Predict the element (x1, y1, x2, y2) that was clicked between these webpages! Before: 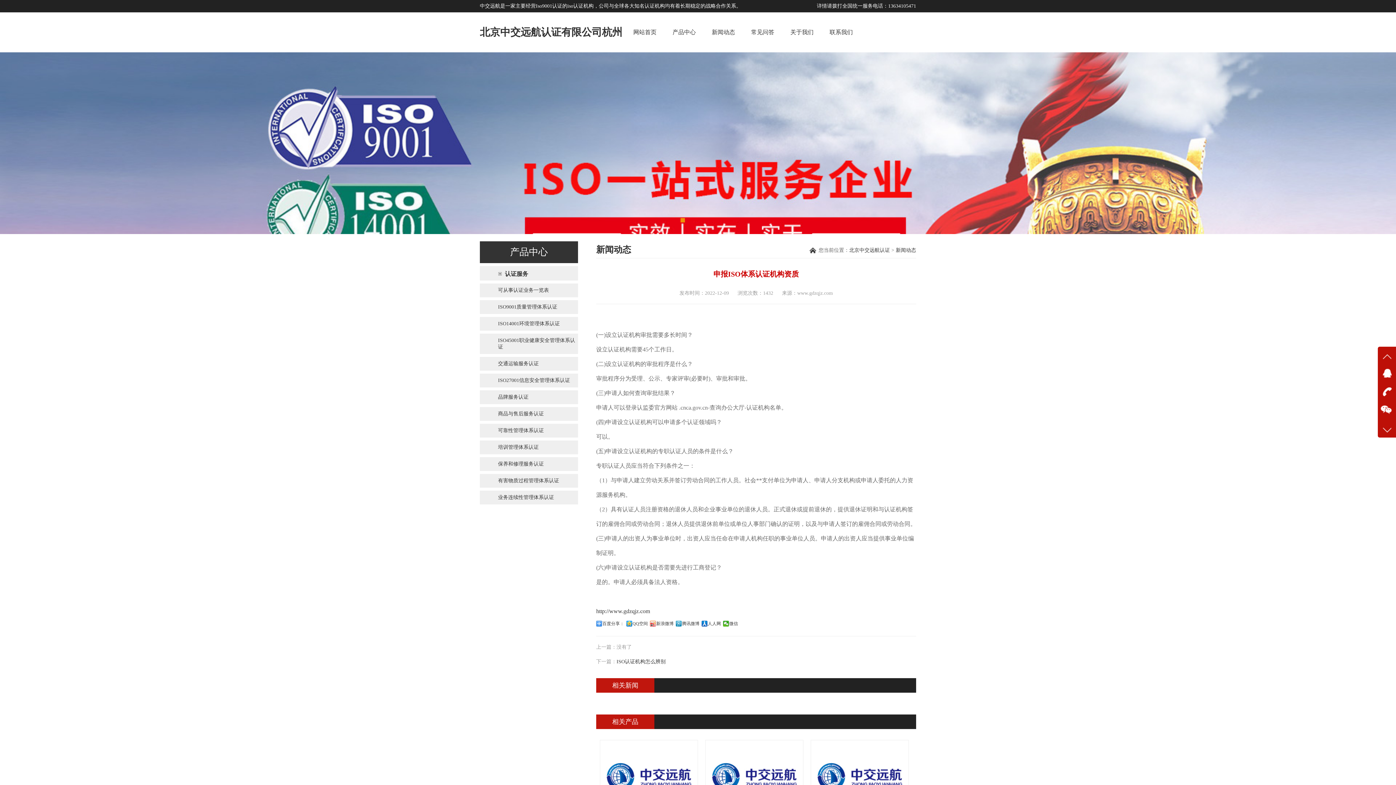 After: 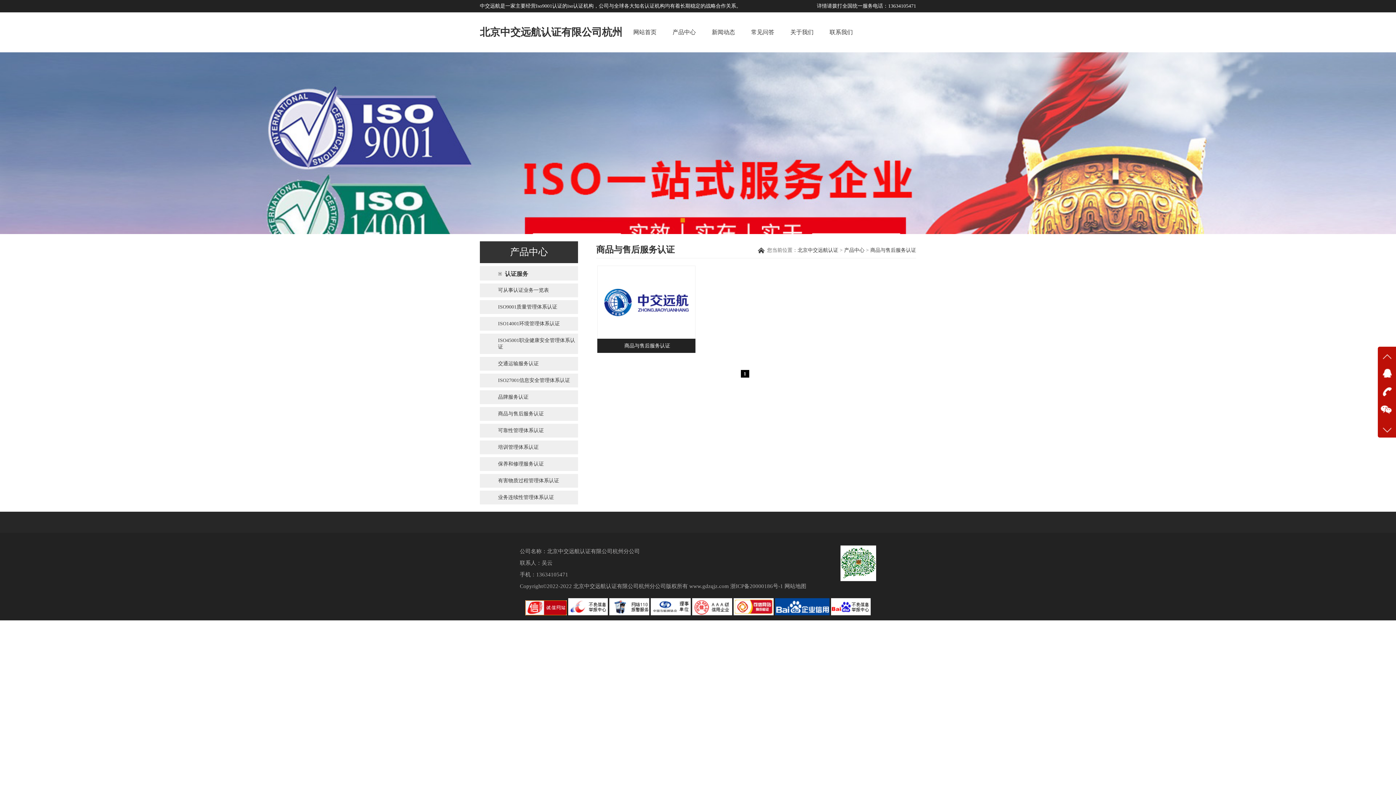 Action: bbox: (498, 411, 544, 416) label: 商品与售后服务认证